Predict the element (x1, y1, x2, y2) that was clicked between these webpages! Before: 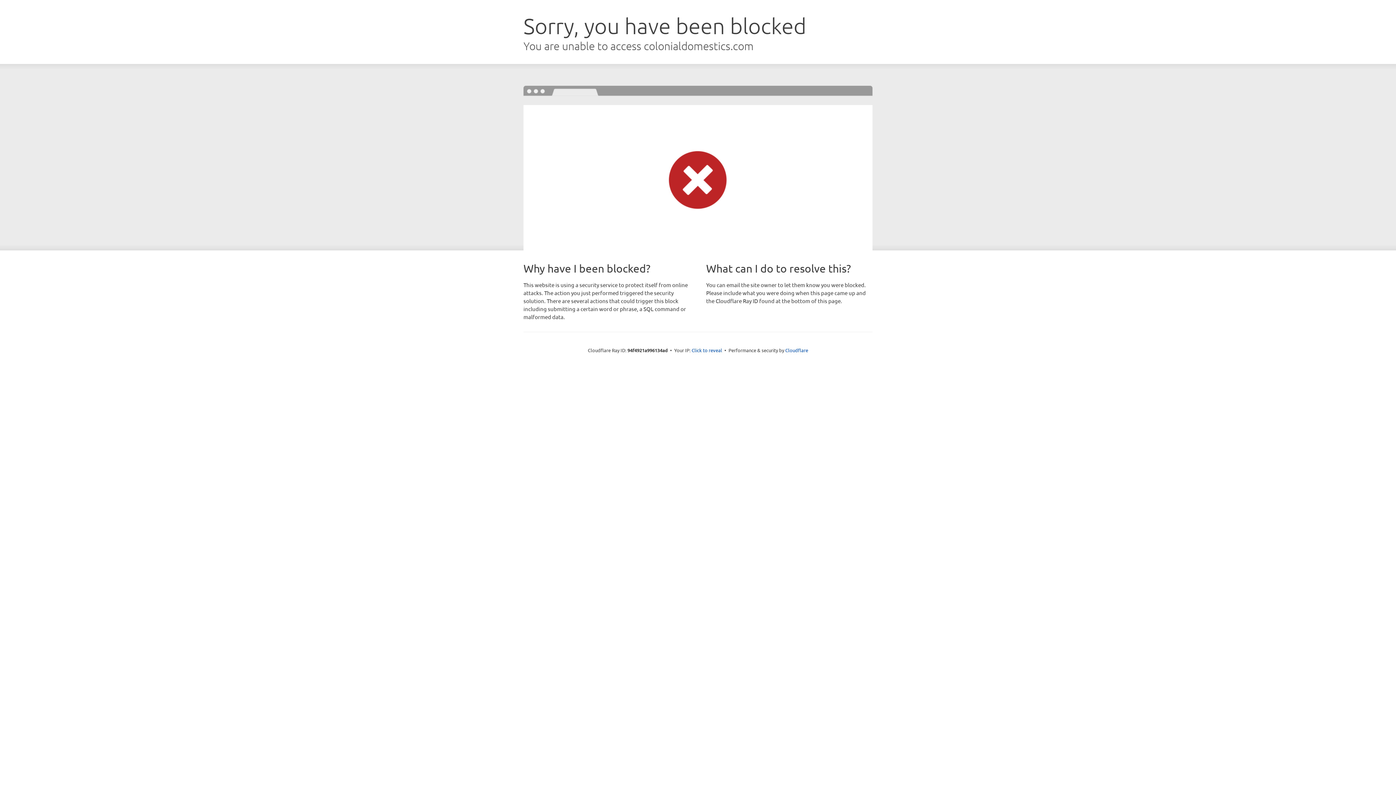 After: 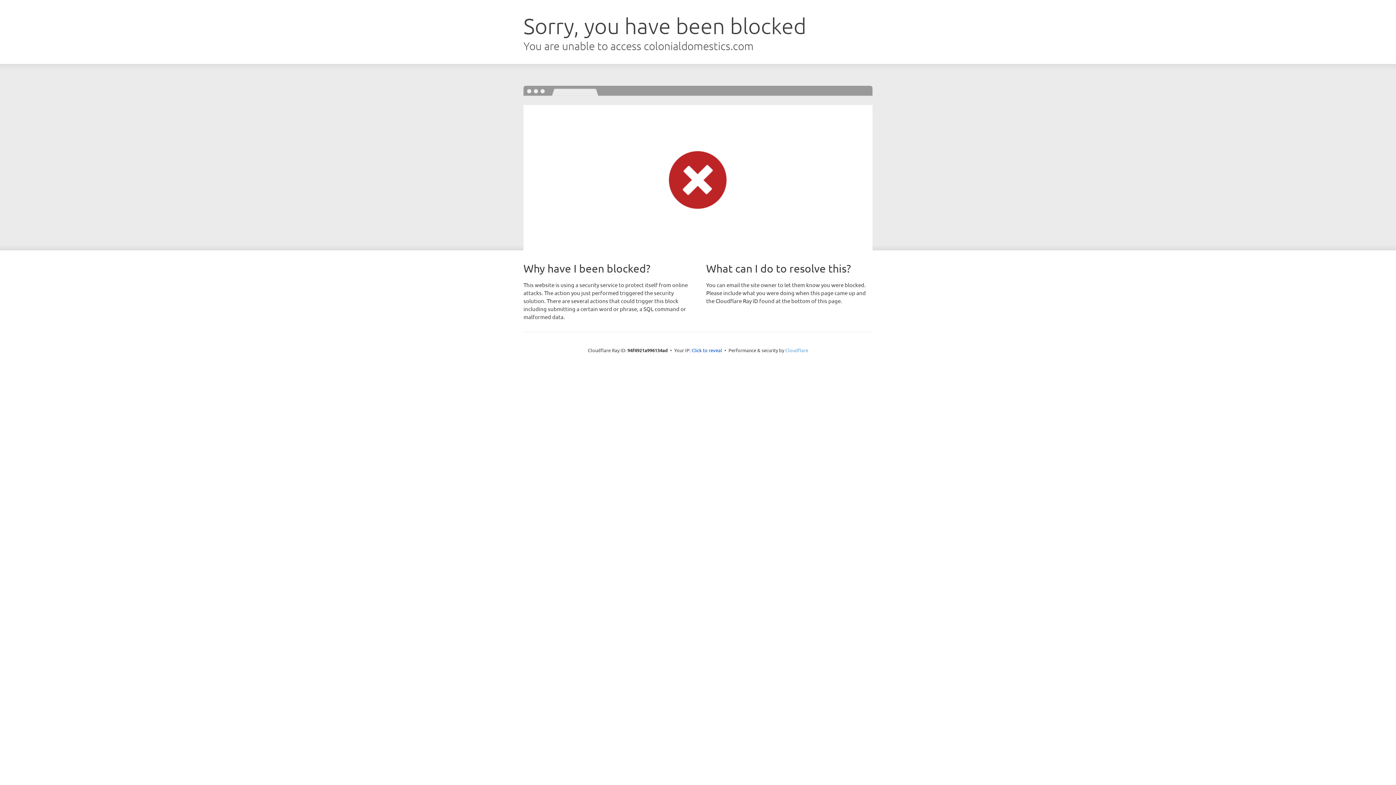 Action: bbox: (785, 347, 808, 353) label: Cloudflare